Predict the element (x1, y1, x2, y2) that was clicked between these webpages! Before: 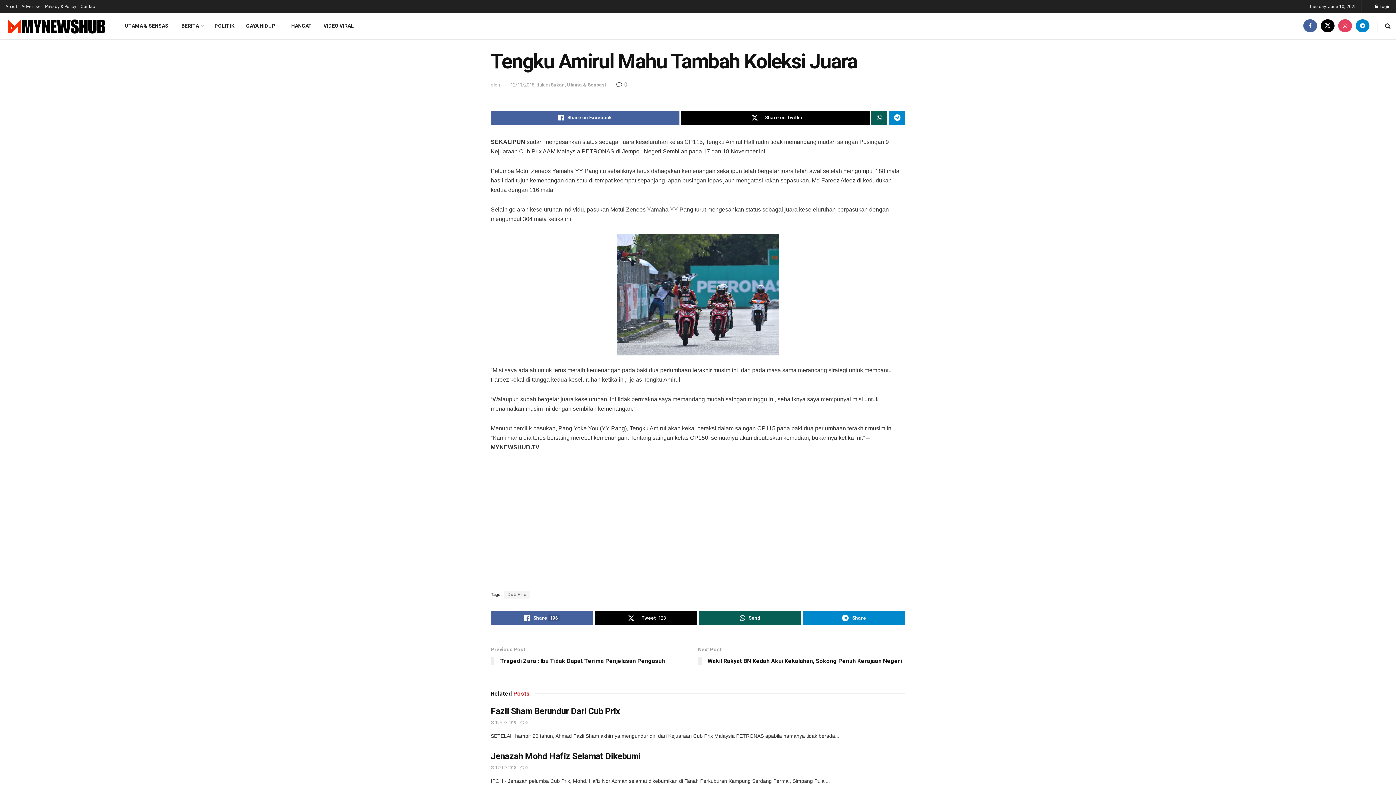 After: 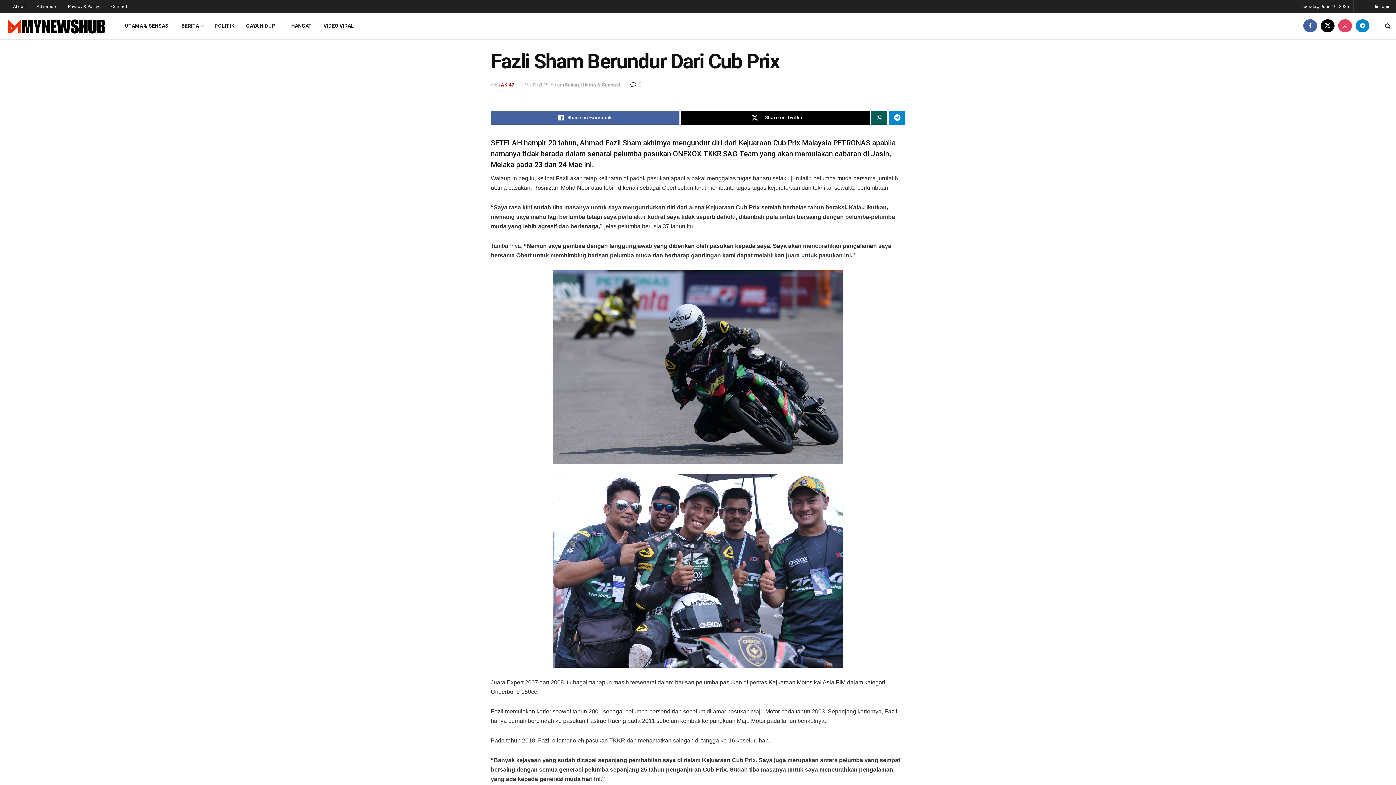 Action: bbox: (520, 720, 527, 725) label:  0